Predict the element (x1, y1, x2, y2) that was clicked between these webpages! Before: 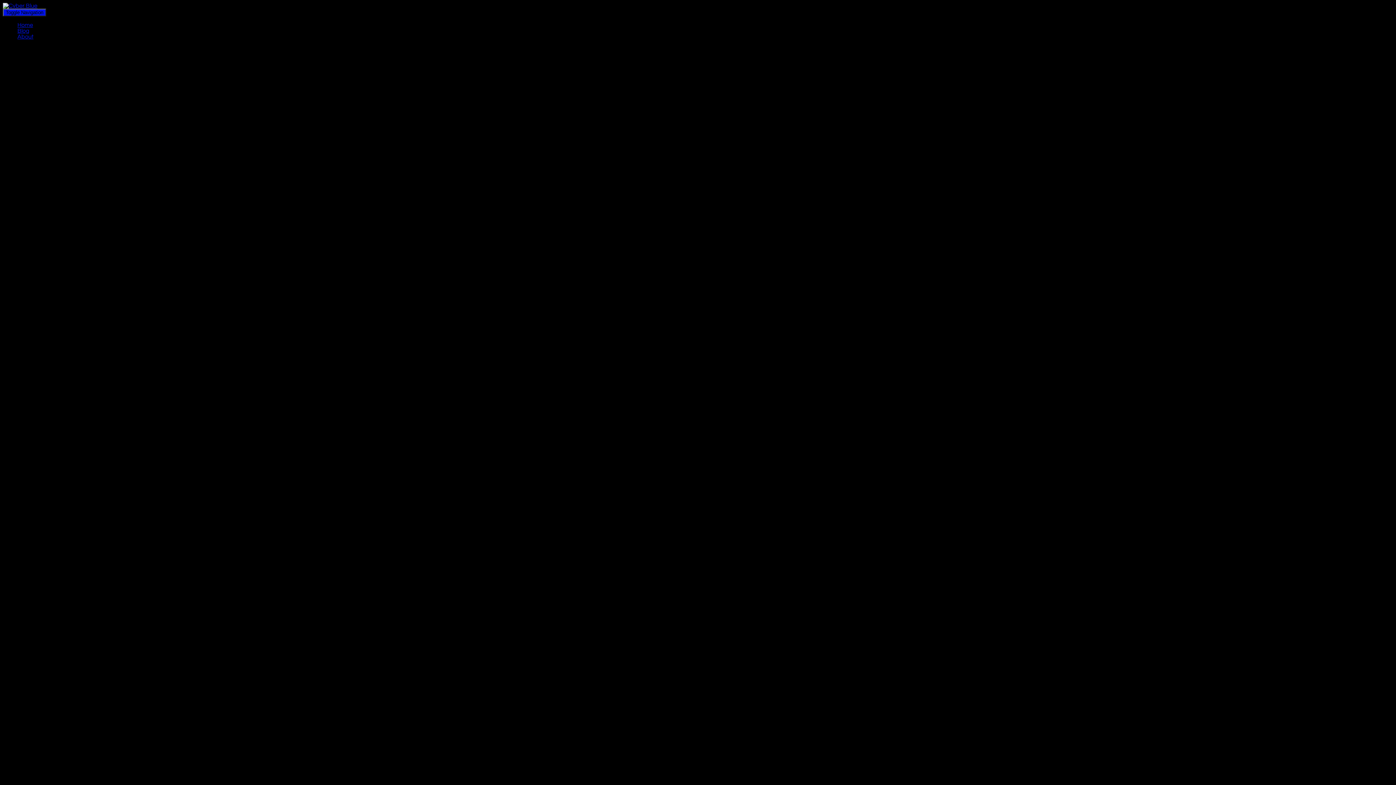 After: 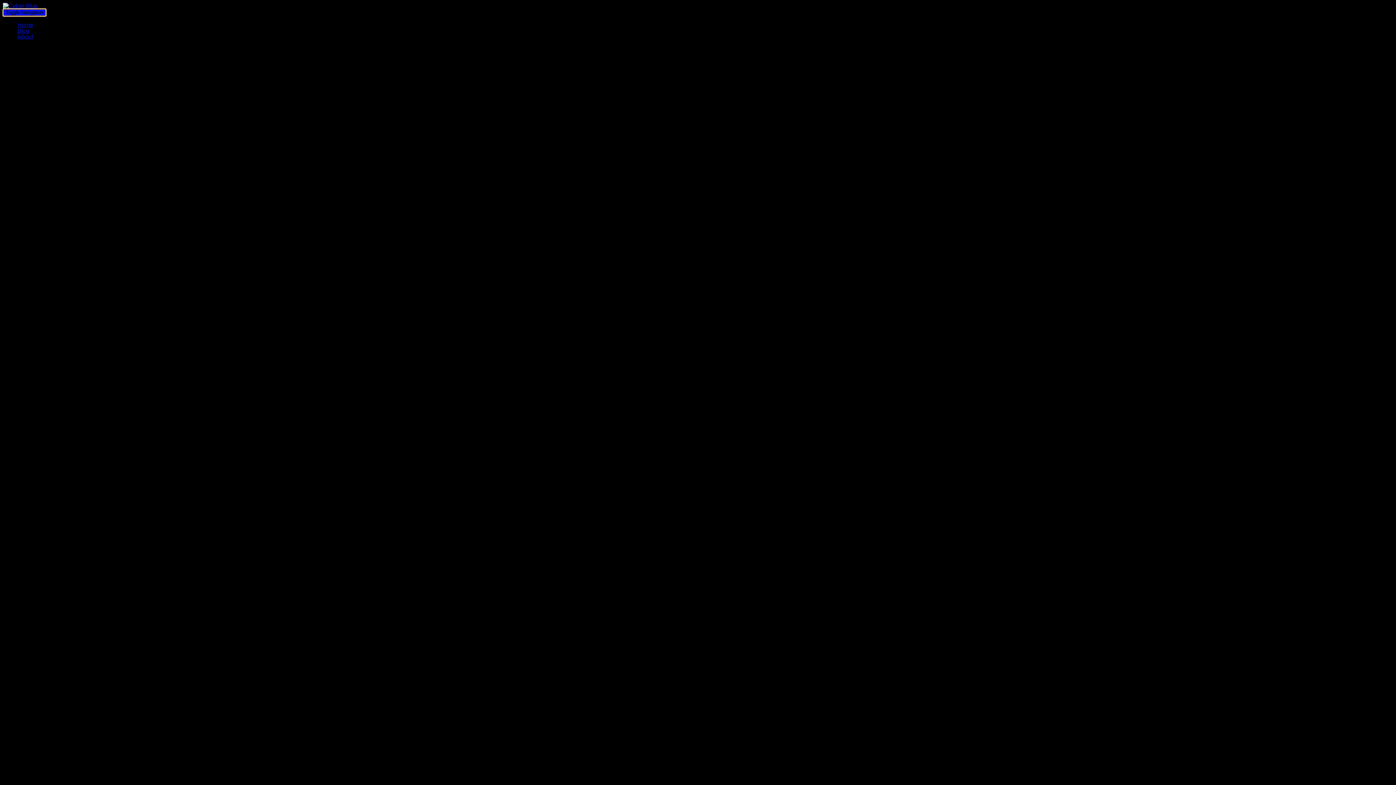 Action: label: Toggle Navigation bbox: (2, 8, 46, 16)